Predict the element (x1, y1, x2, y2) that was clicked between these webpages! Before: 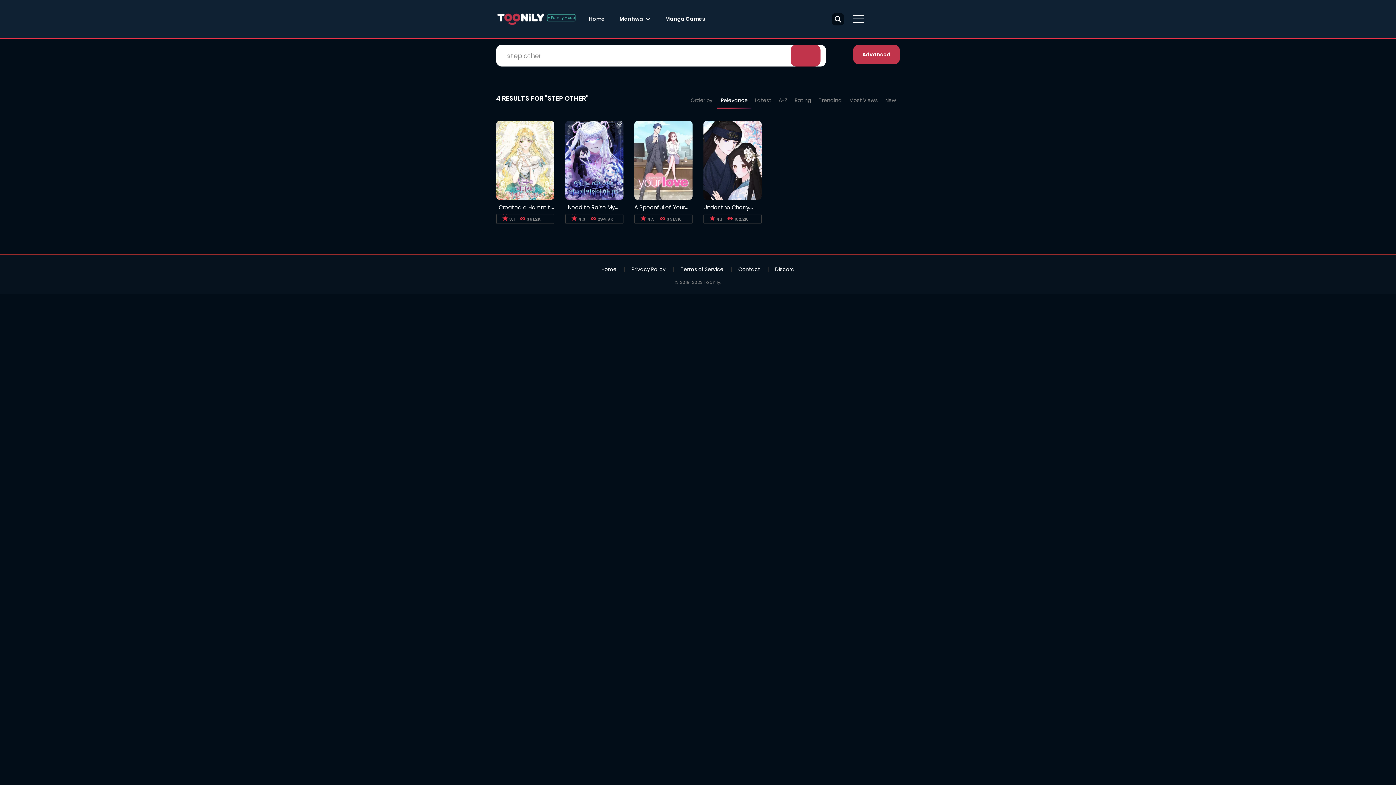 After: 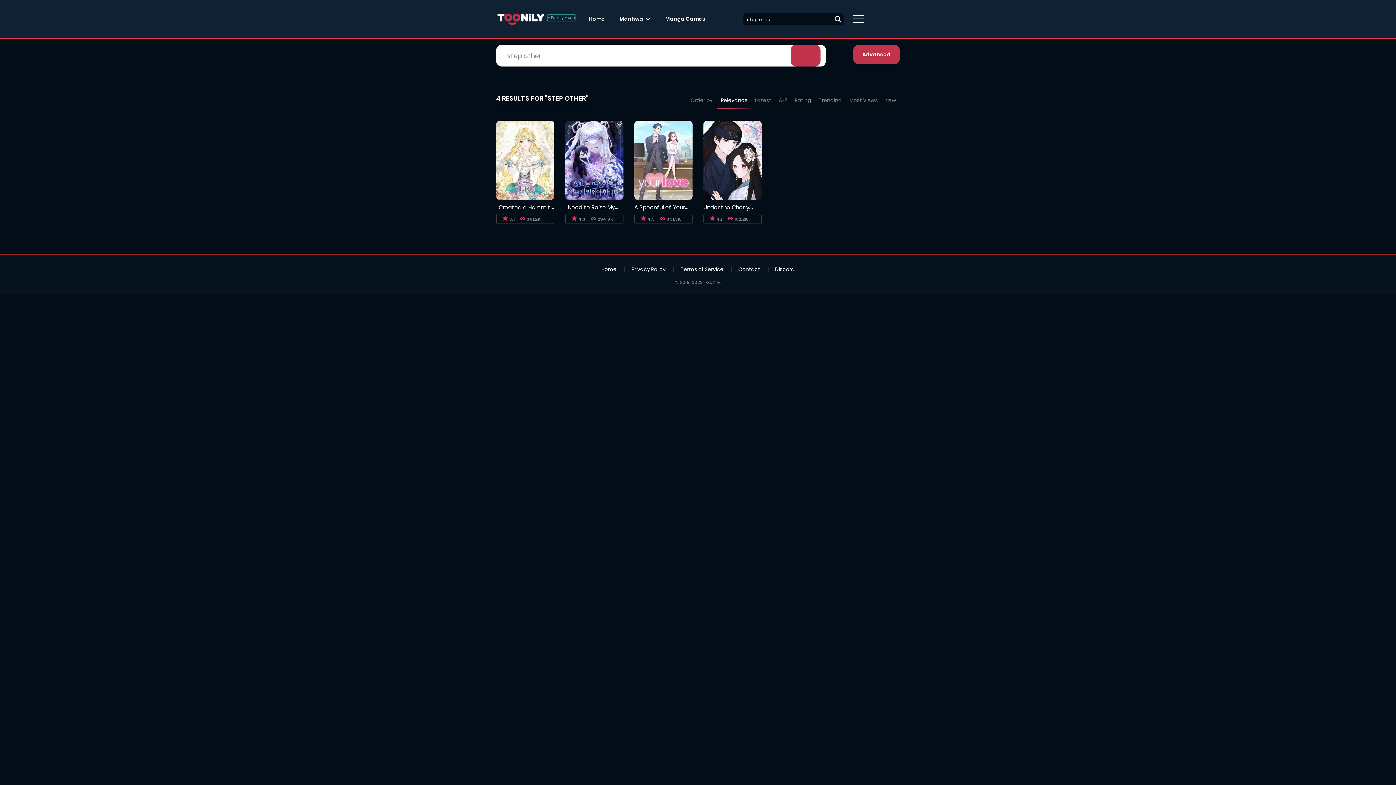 Action: bbox: (831, 12, 844, 25) label: Search magnifier button